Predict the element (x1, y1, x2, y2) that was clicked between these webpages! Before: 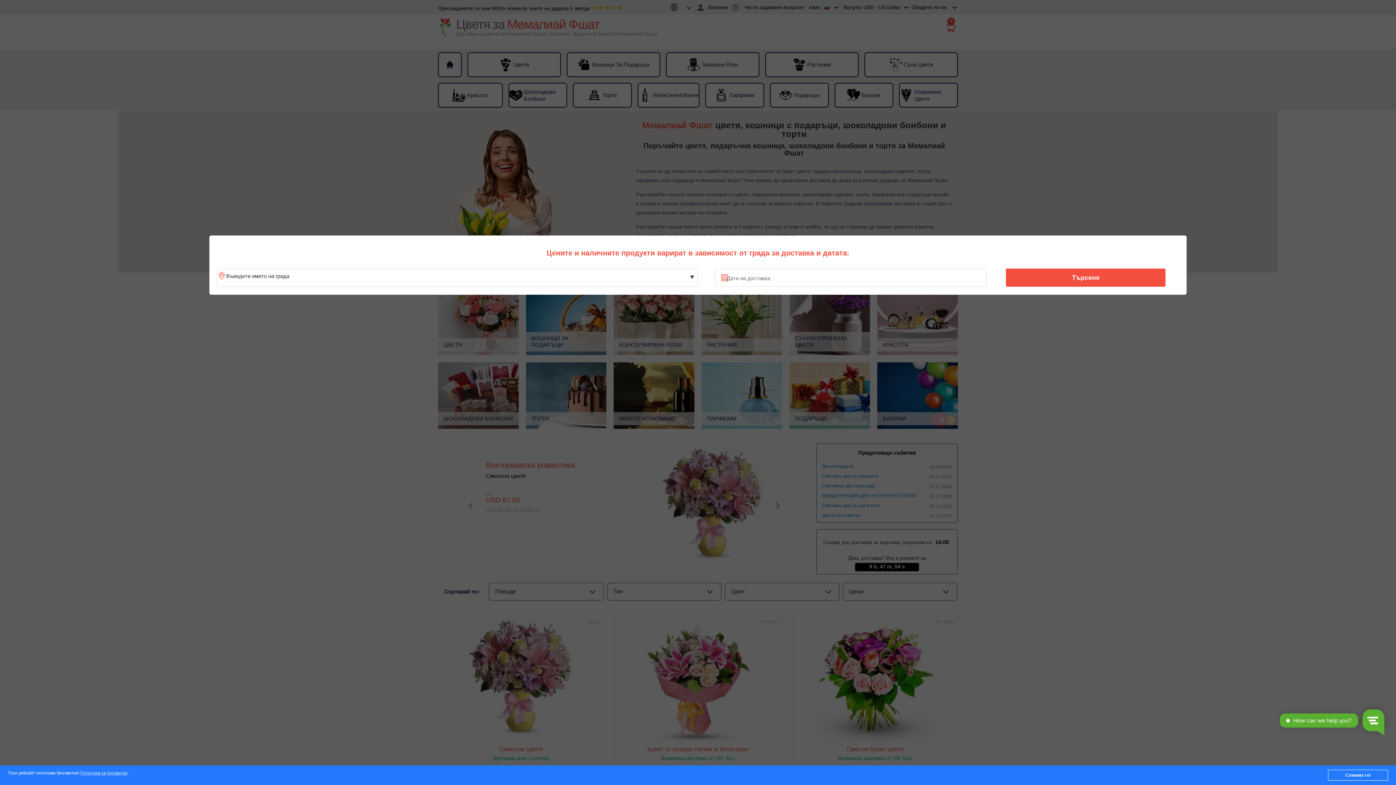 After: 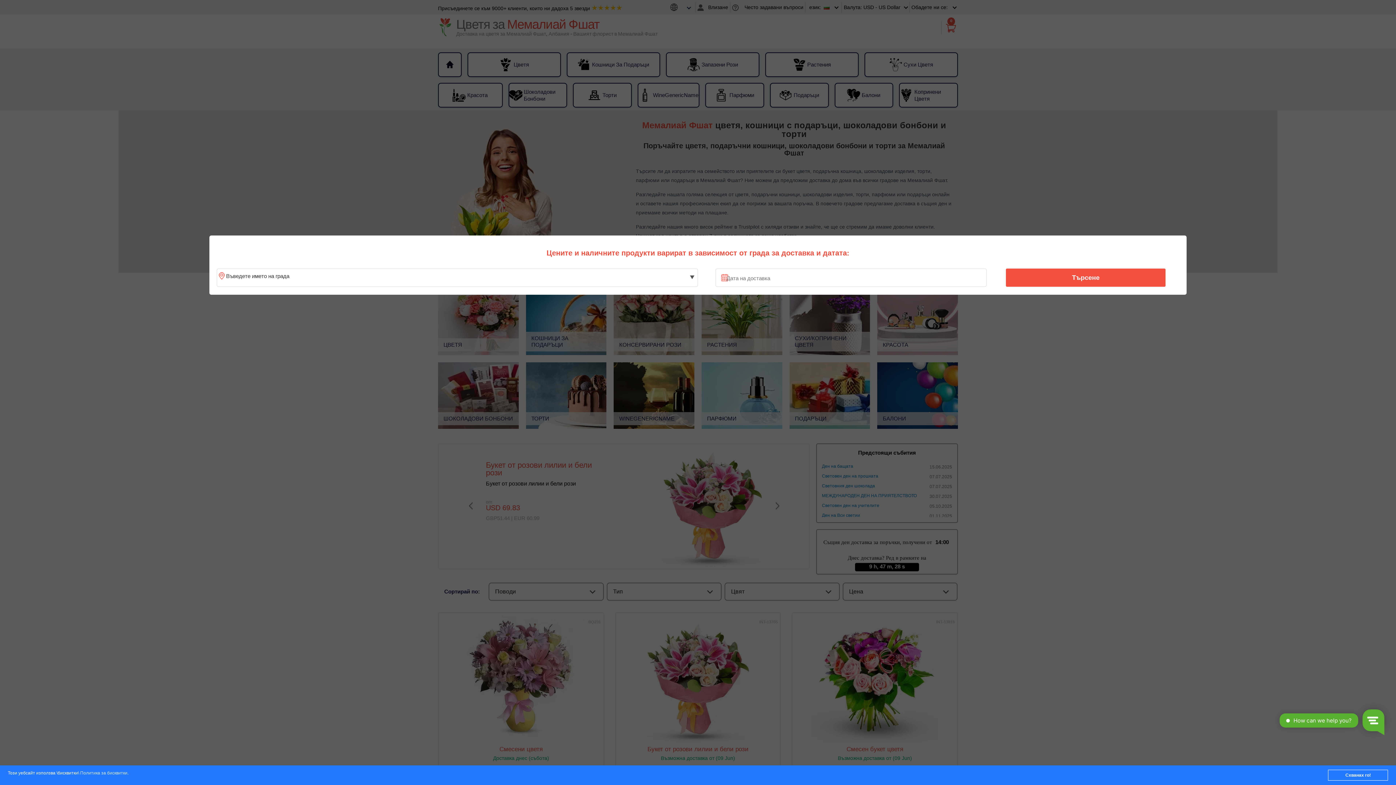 Action: label: Политика за бисквитки bbox: (80, 771, 127, 776)